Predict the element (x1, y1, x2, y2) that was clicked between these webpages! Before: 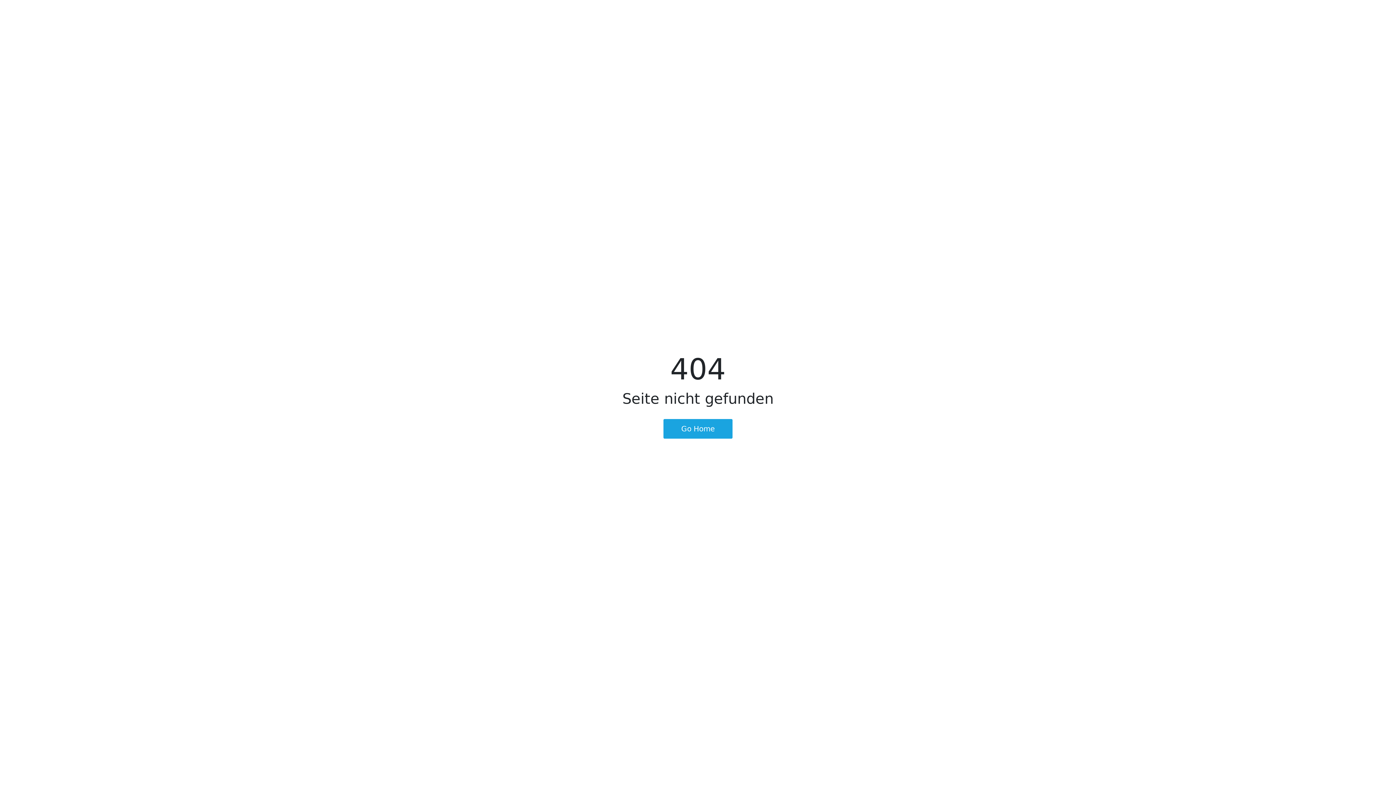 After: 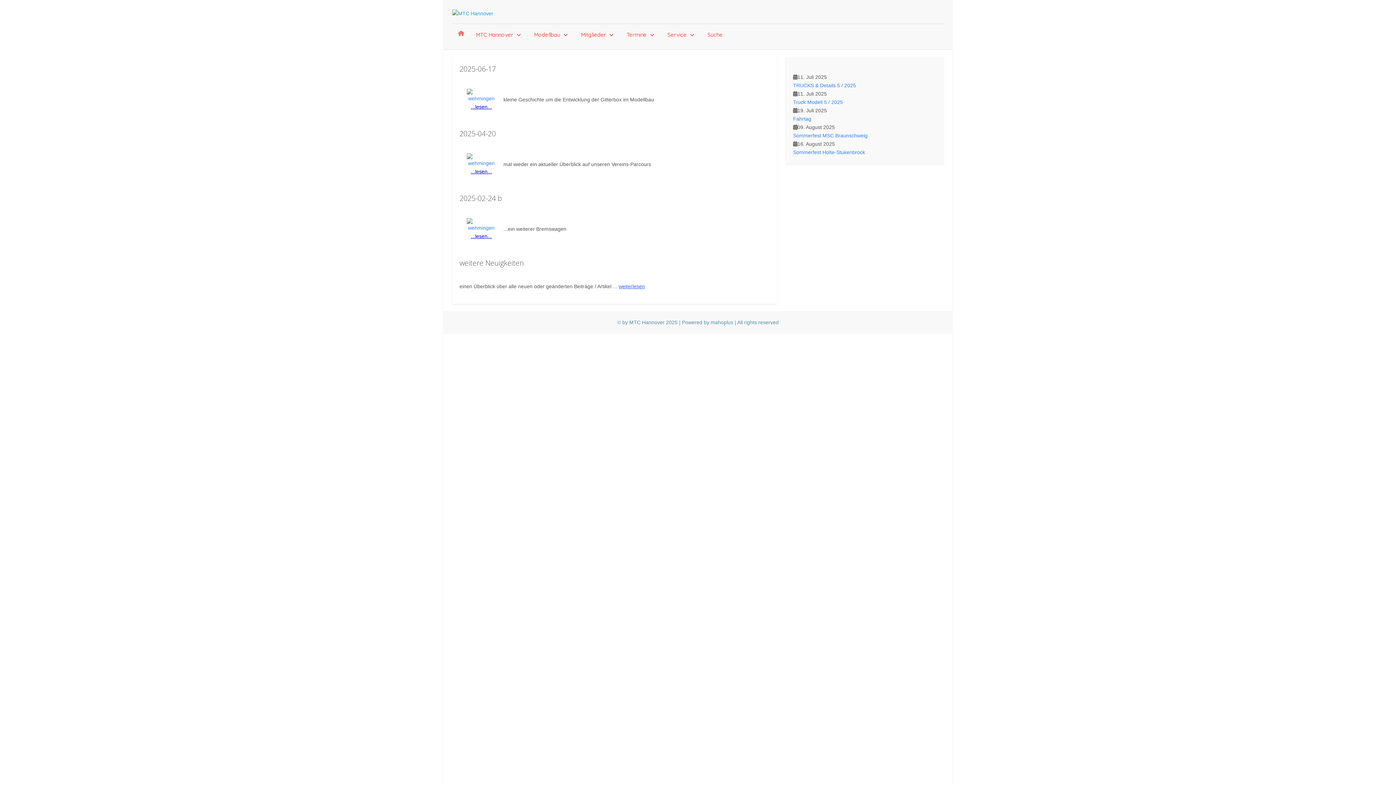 Action: label: Go Home bbox: (663, 419, 732, 438)